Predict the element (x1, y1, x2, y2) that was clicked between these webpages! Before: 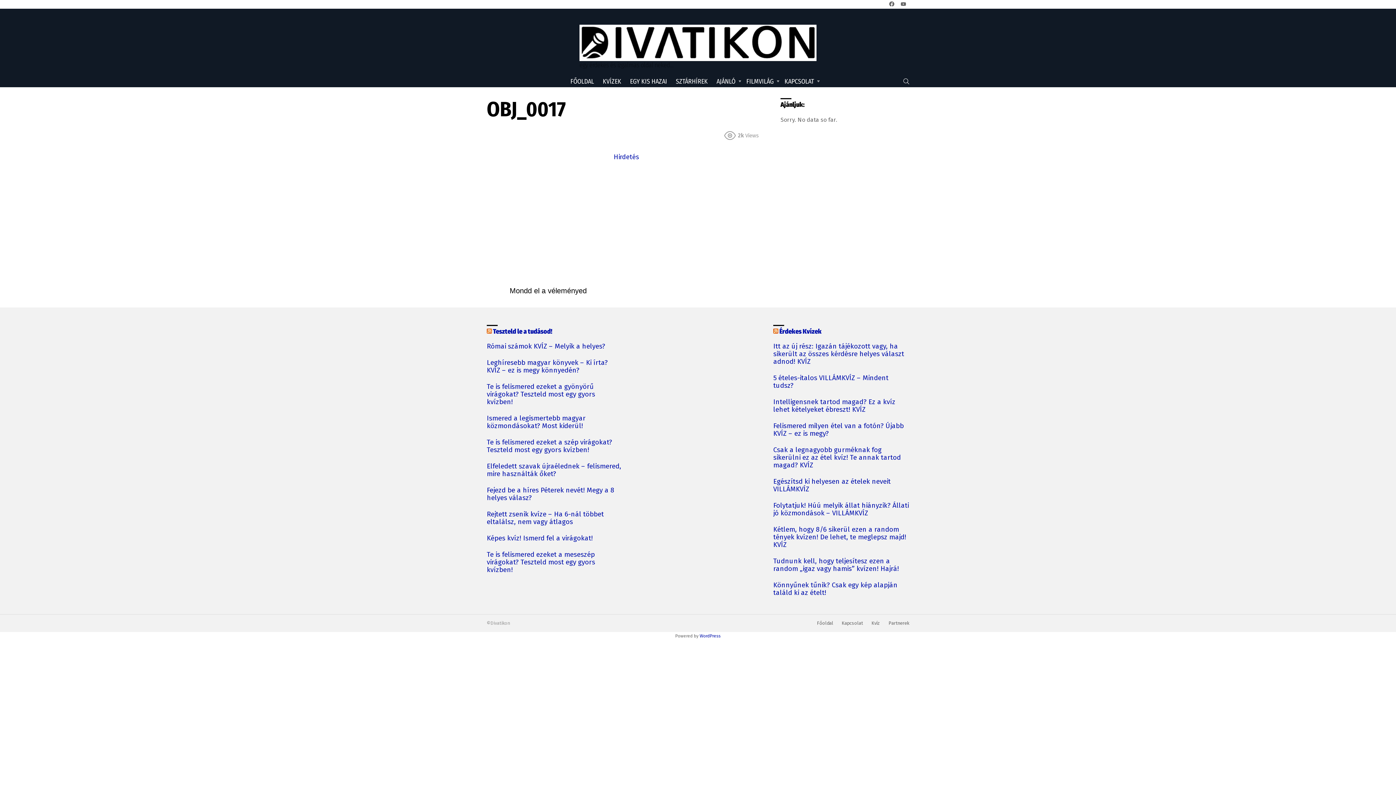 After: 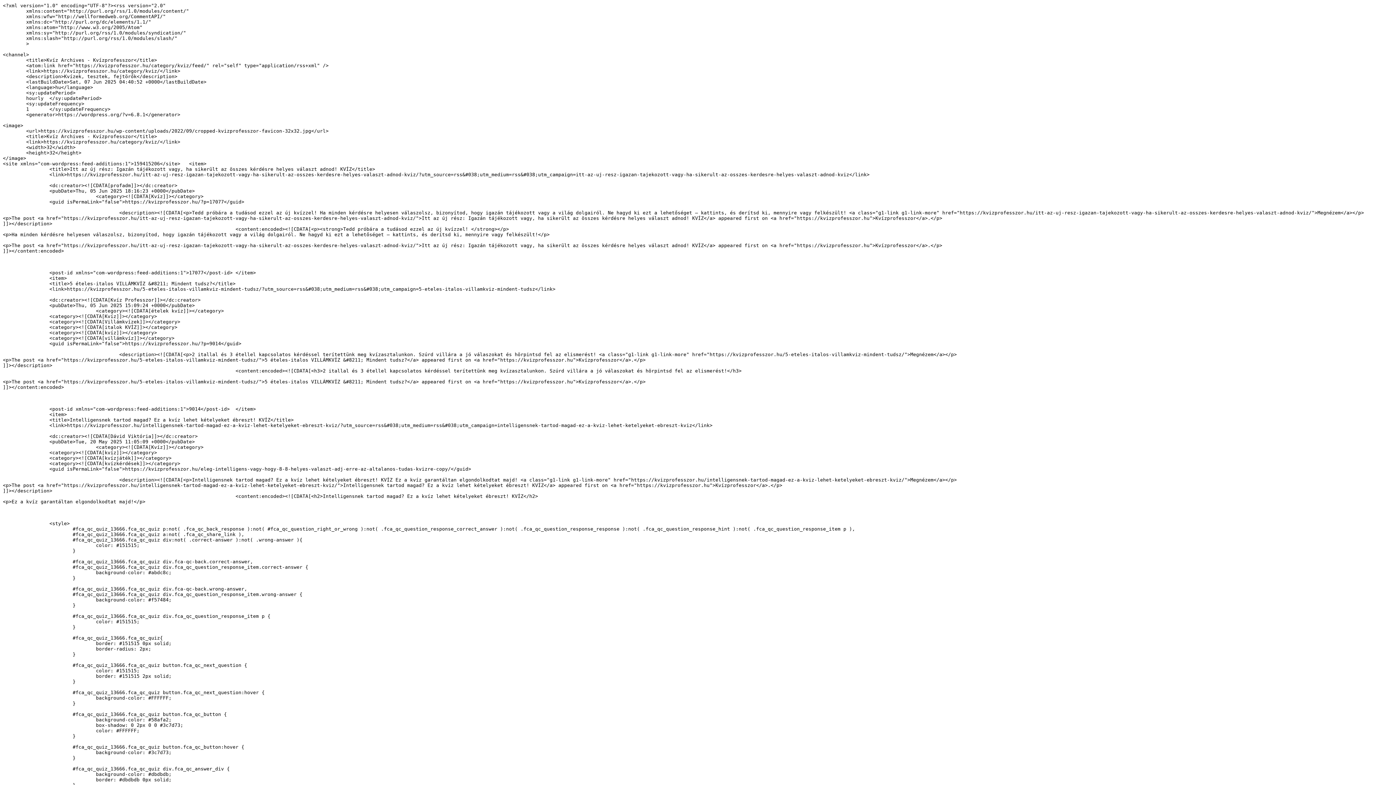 Action: bbox: (773, 327, 778, 335)